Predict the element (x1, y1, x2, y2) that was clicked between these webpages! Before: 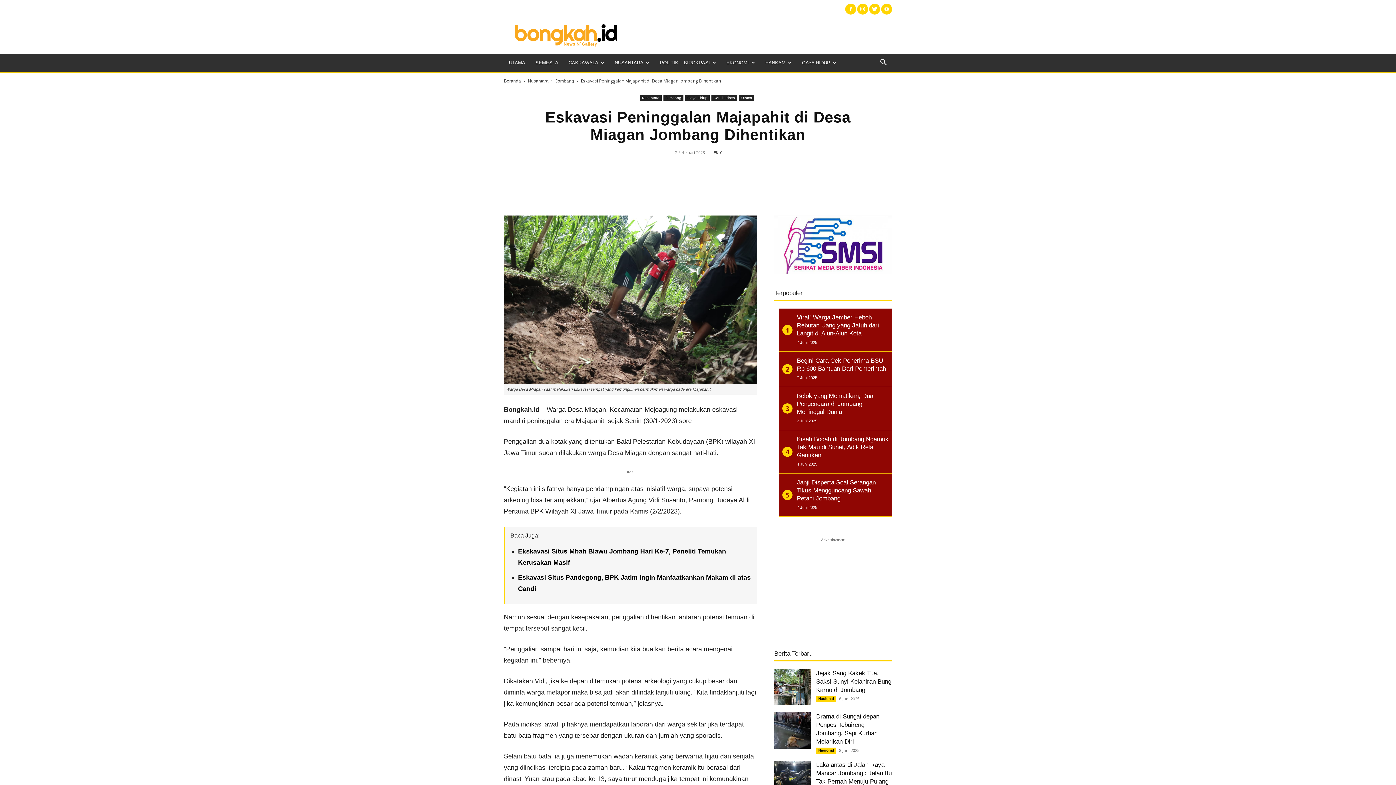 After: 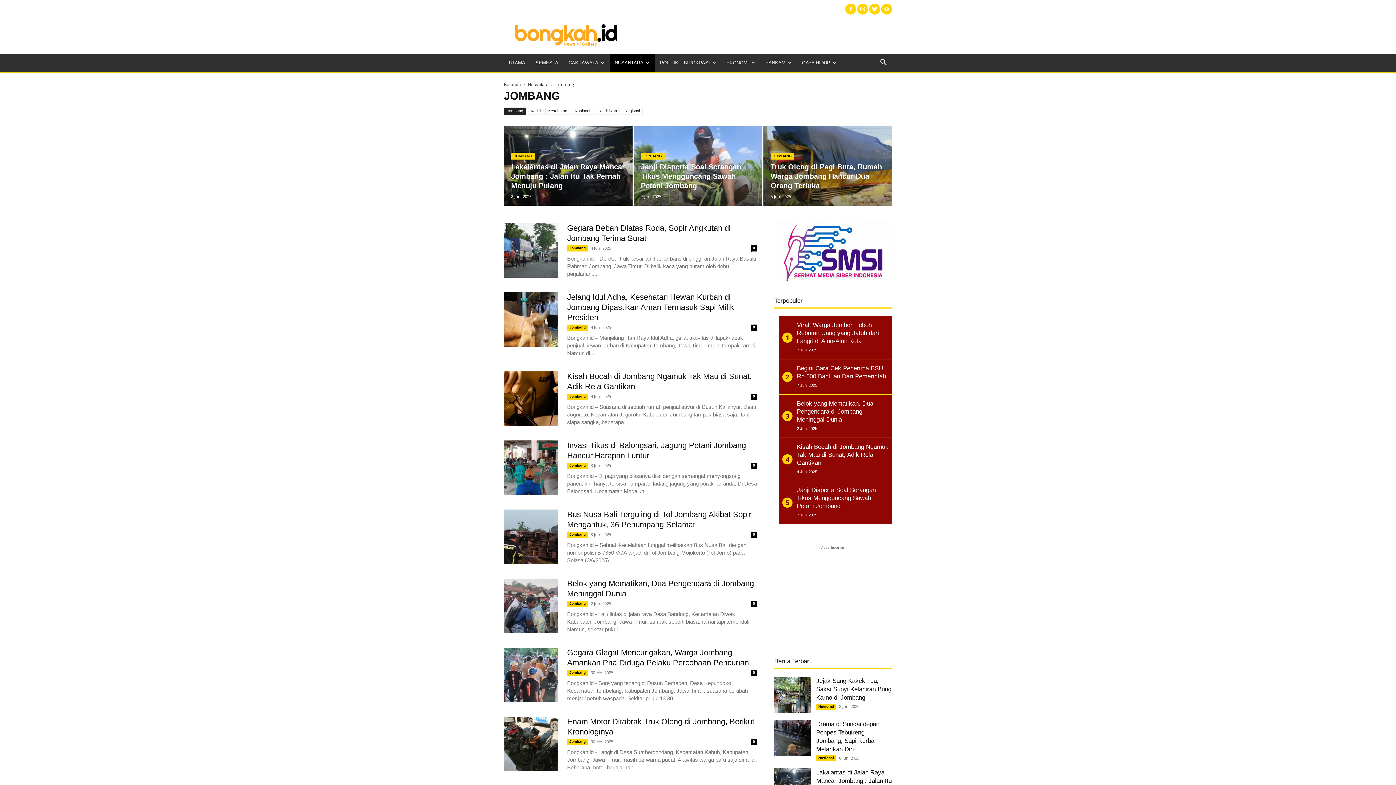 Action: label: Jombang bbox: (555, 78, 574, 83)